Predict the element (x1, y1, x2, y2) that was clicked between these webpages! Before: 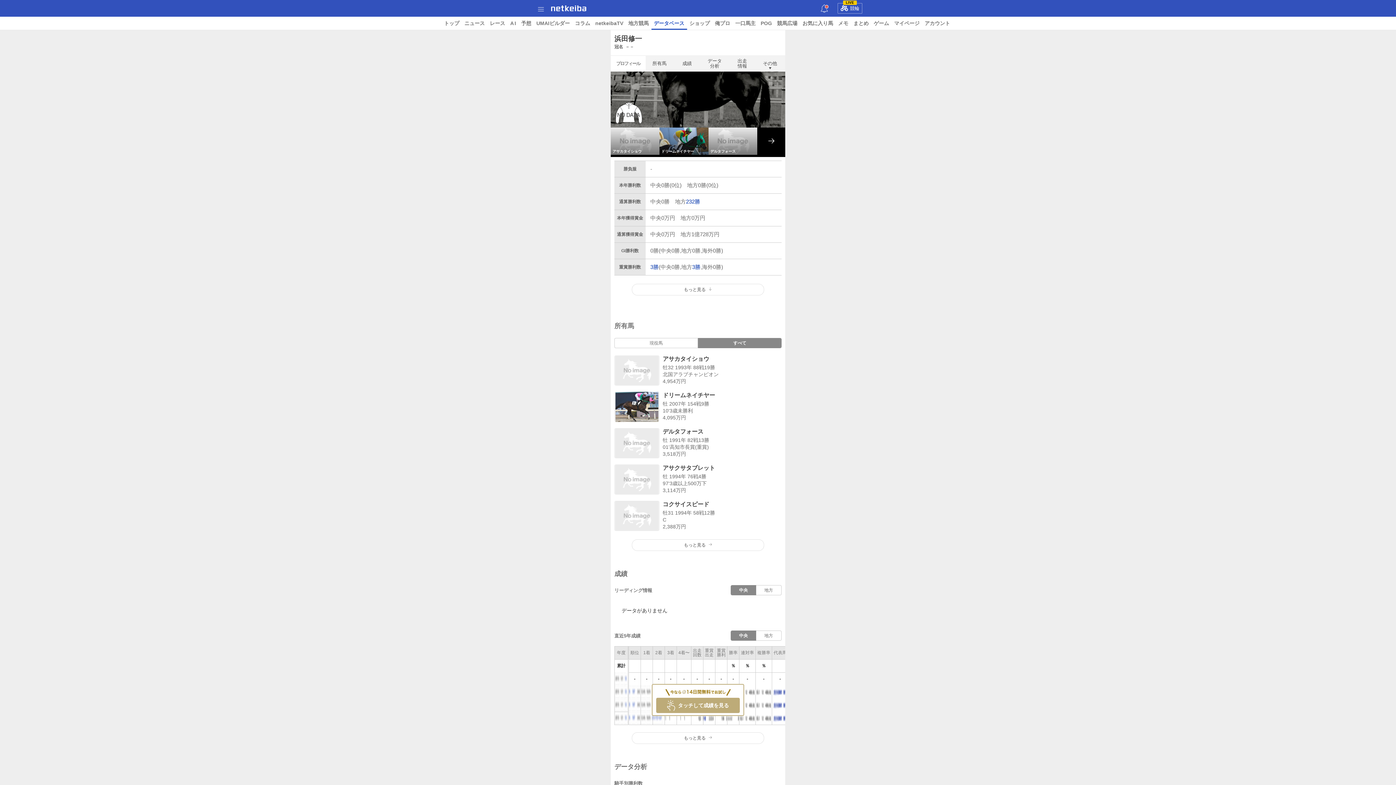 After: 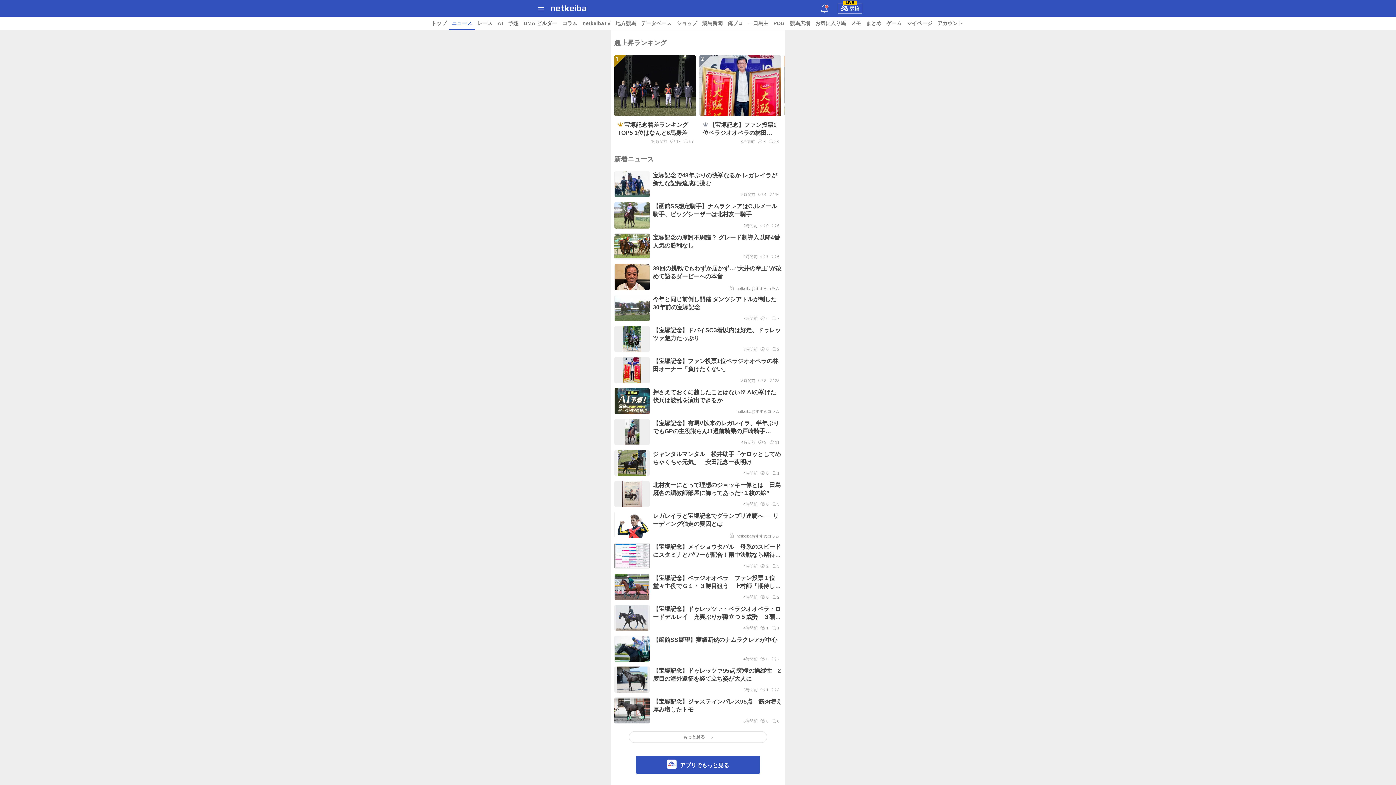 Action: label: ニュース bbox: (462, 16, 487, 29)